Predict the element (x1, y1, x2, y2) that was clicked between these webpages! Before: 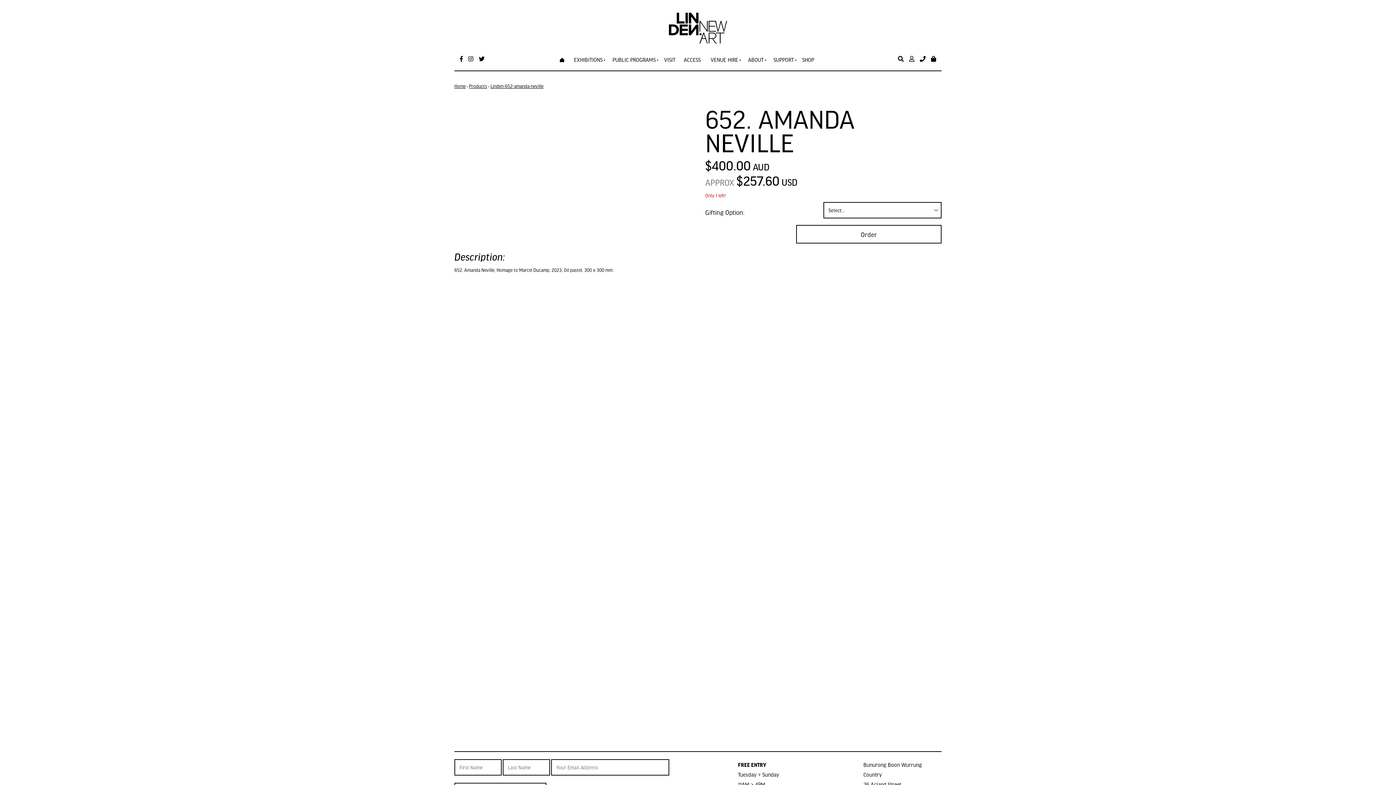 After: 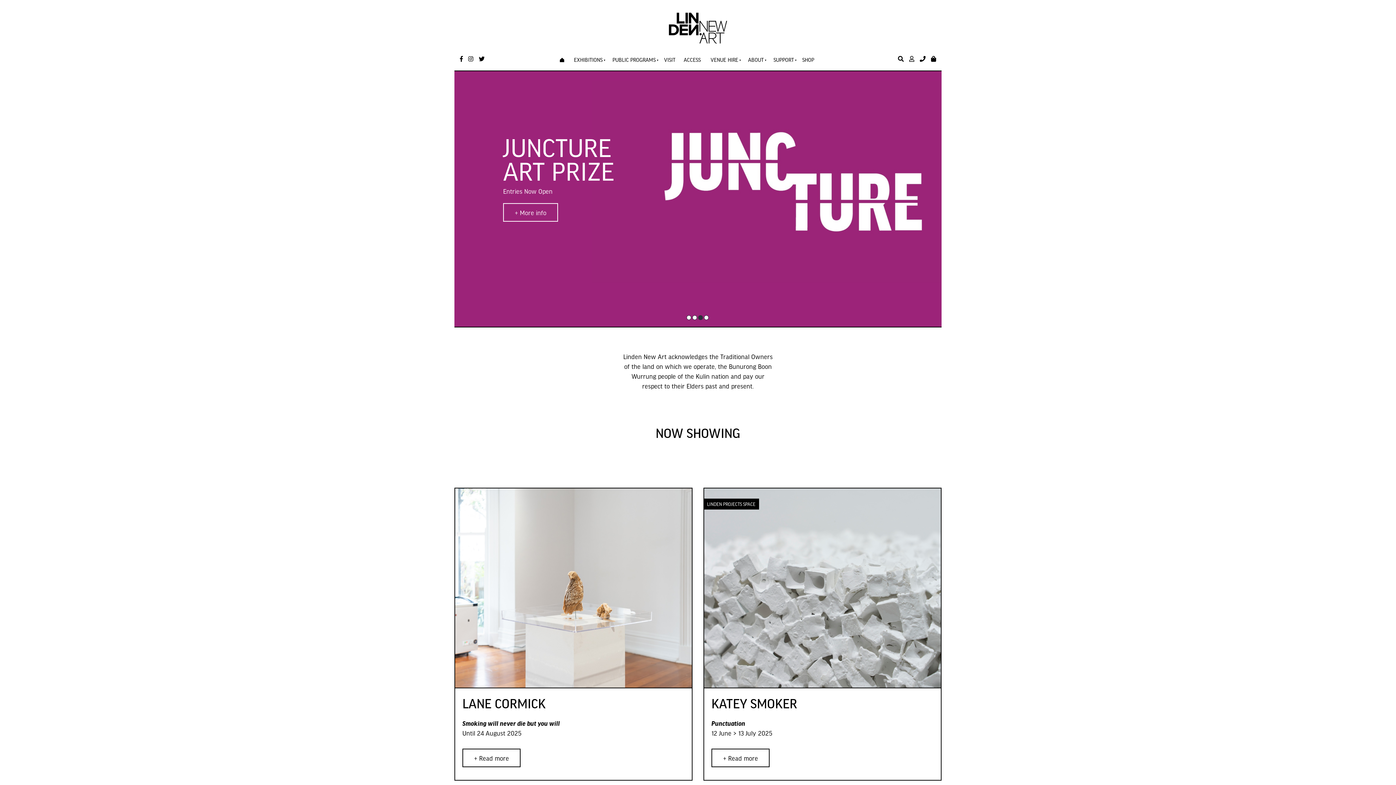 Action: bbox: (669, 25, 727, 30)